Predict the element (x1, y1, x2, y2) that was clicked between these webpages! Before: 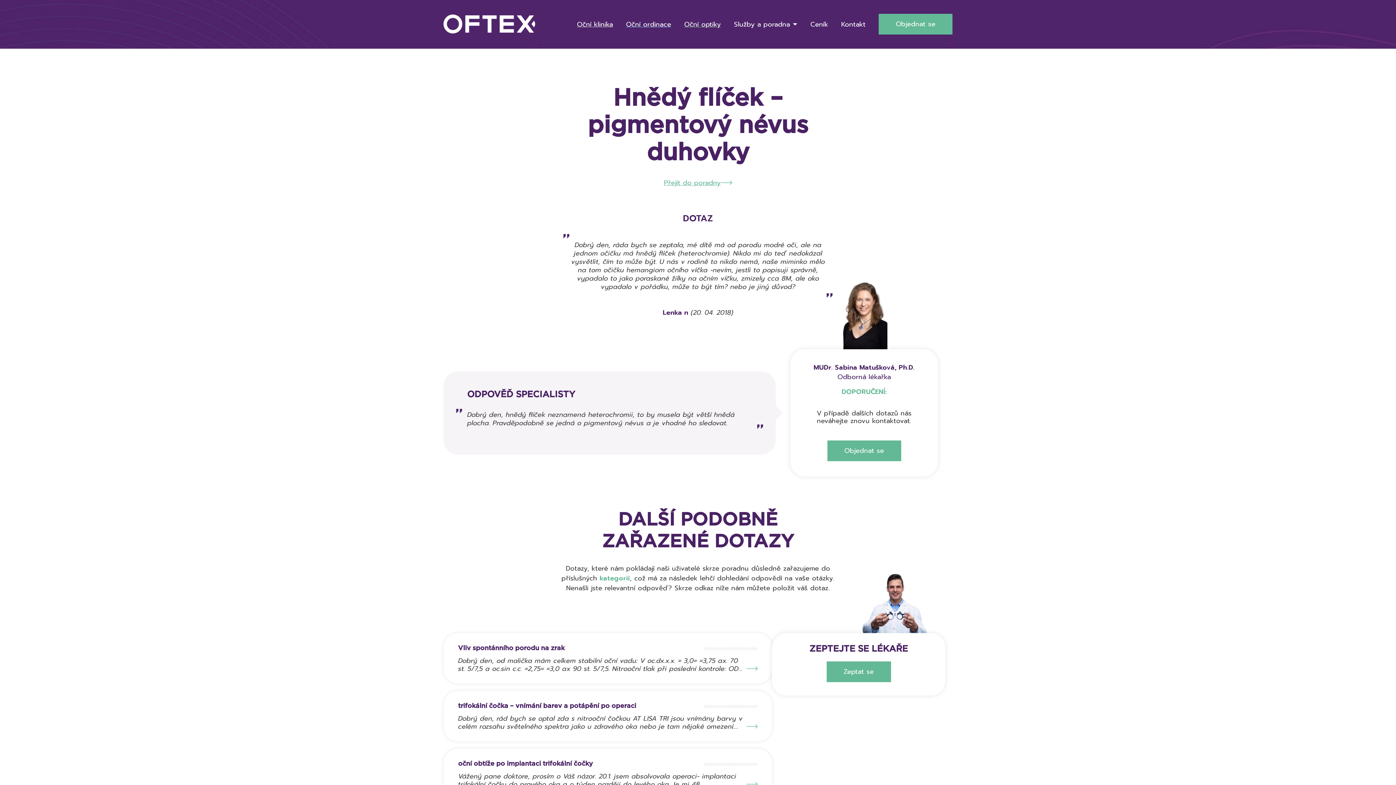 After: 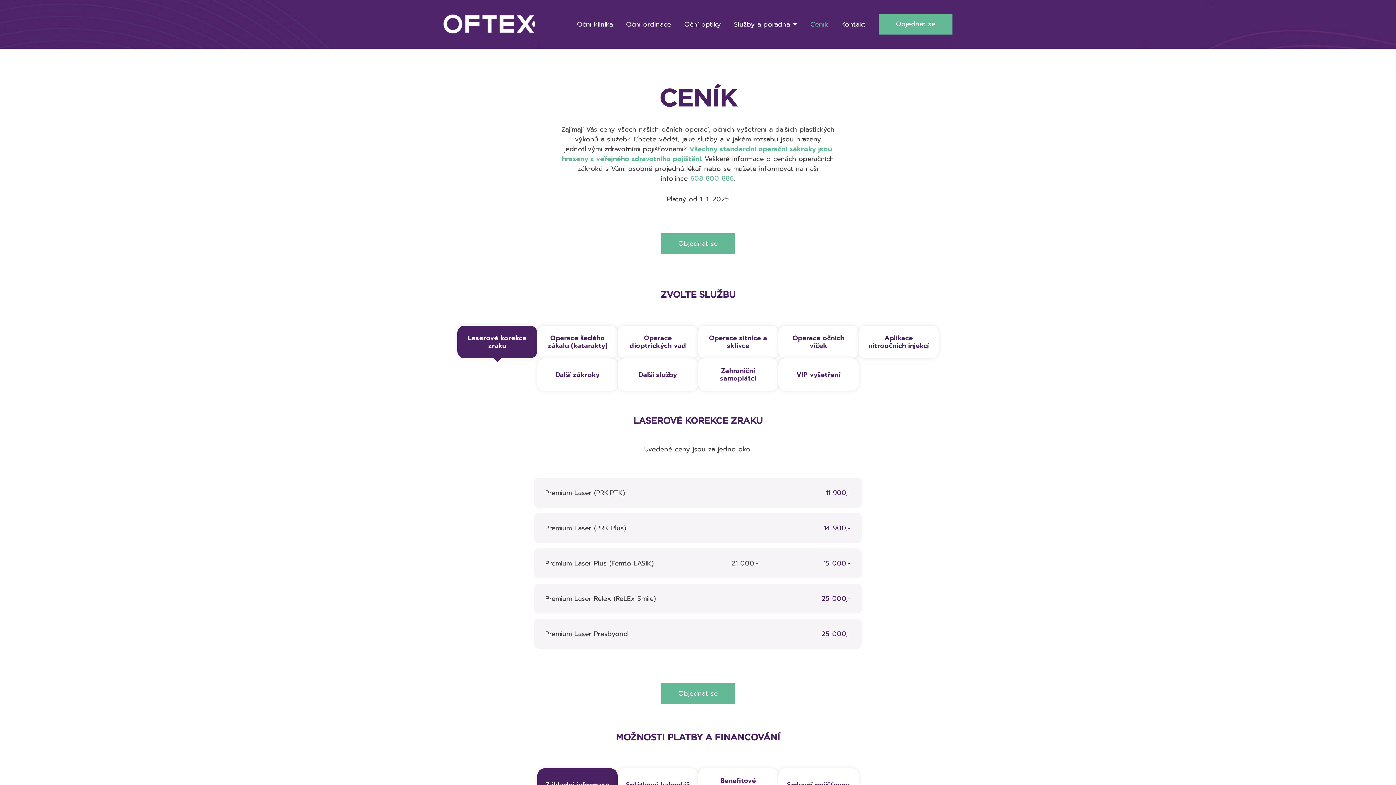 Action: label: Ceník bbox: (817, 13, 834, 35)